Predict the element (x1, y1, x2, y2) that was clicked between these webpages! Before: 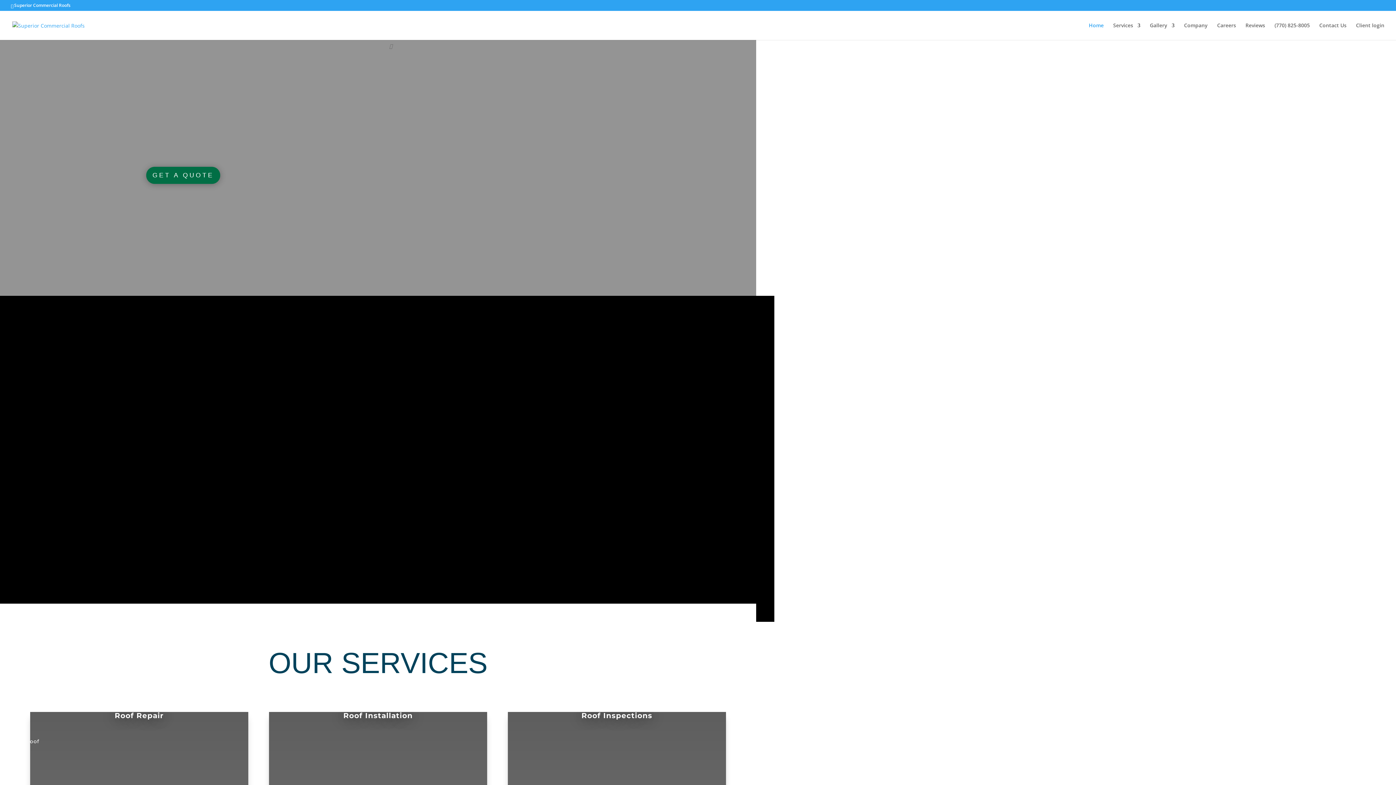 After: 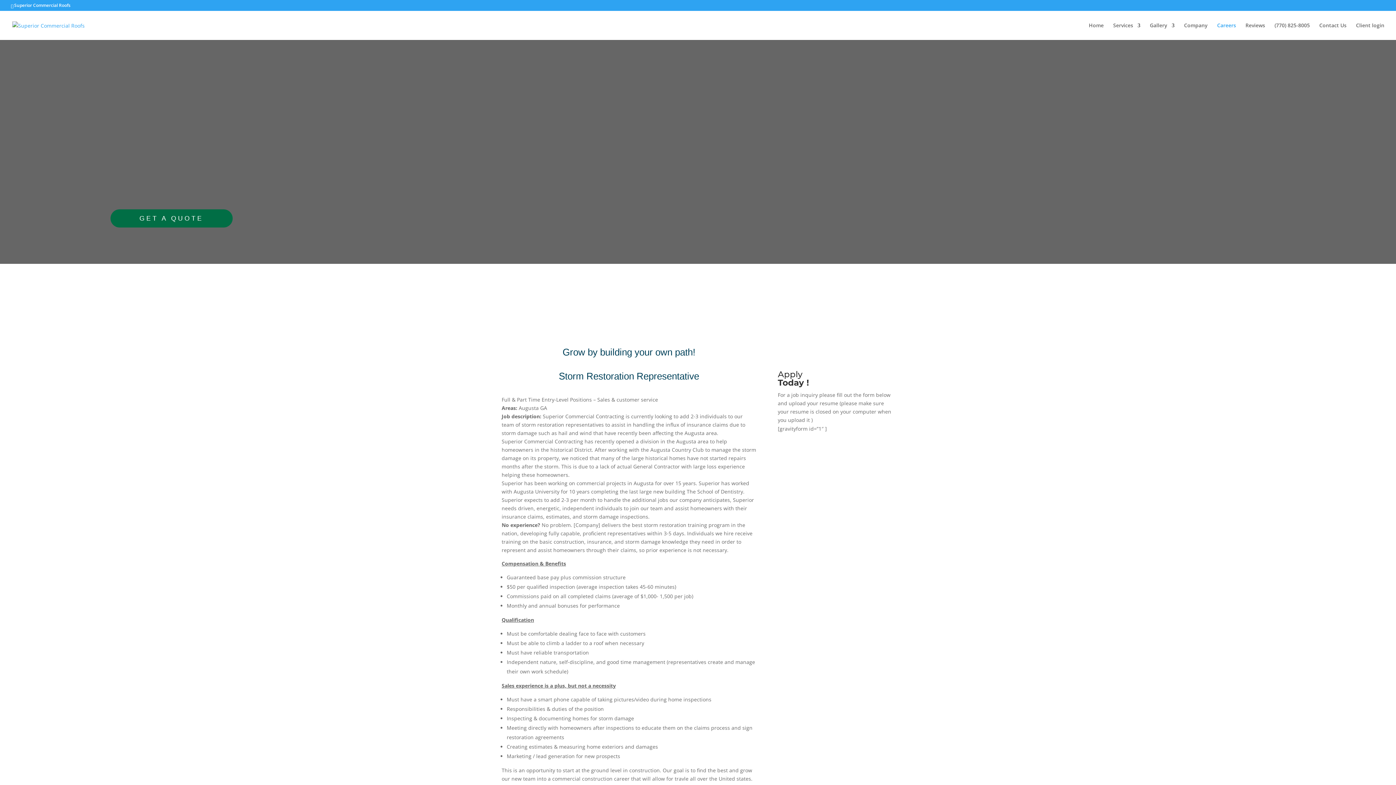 Action: label: Careers bbox: (1217, 22, 1236, 40)